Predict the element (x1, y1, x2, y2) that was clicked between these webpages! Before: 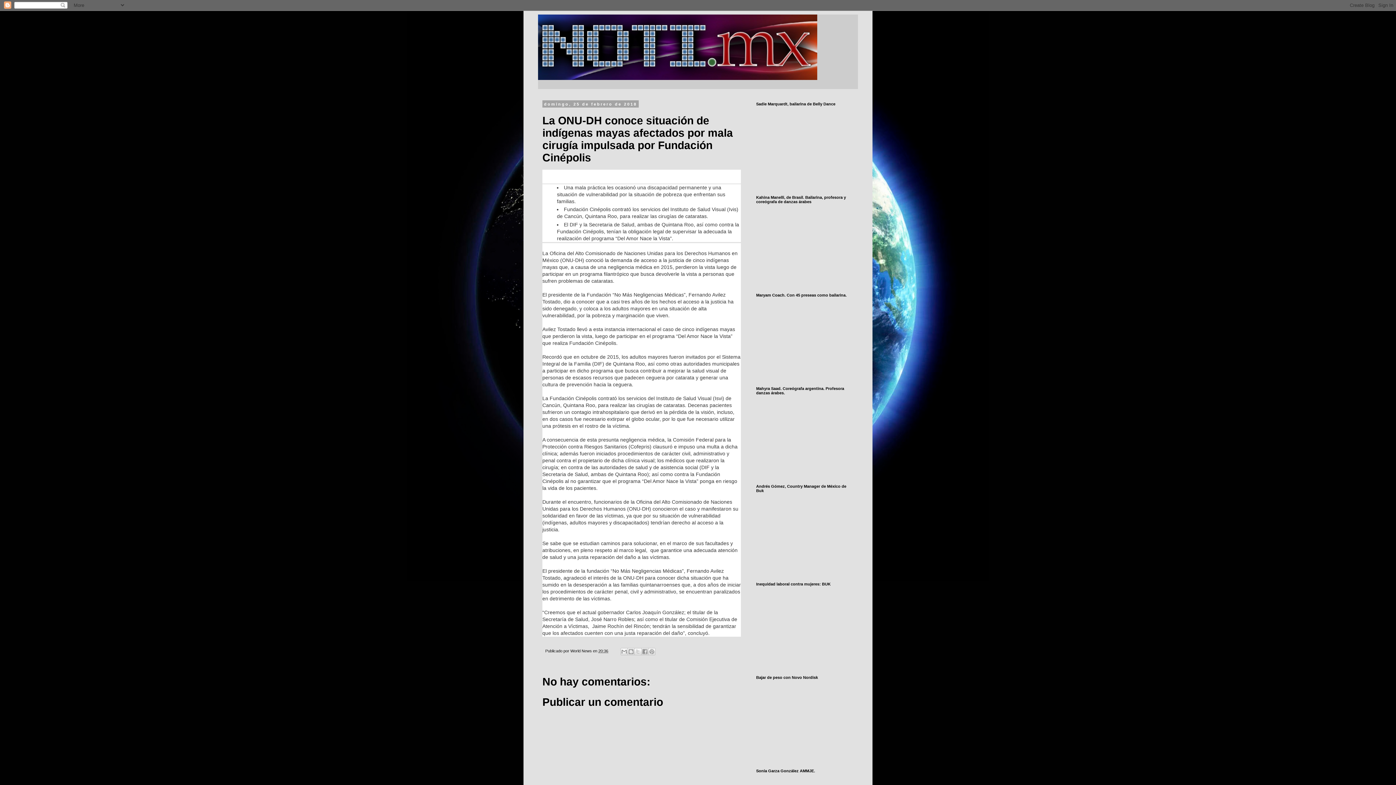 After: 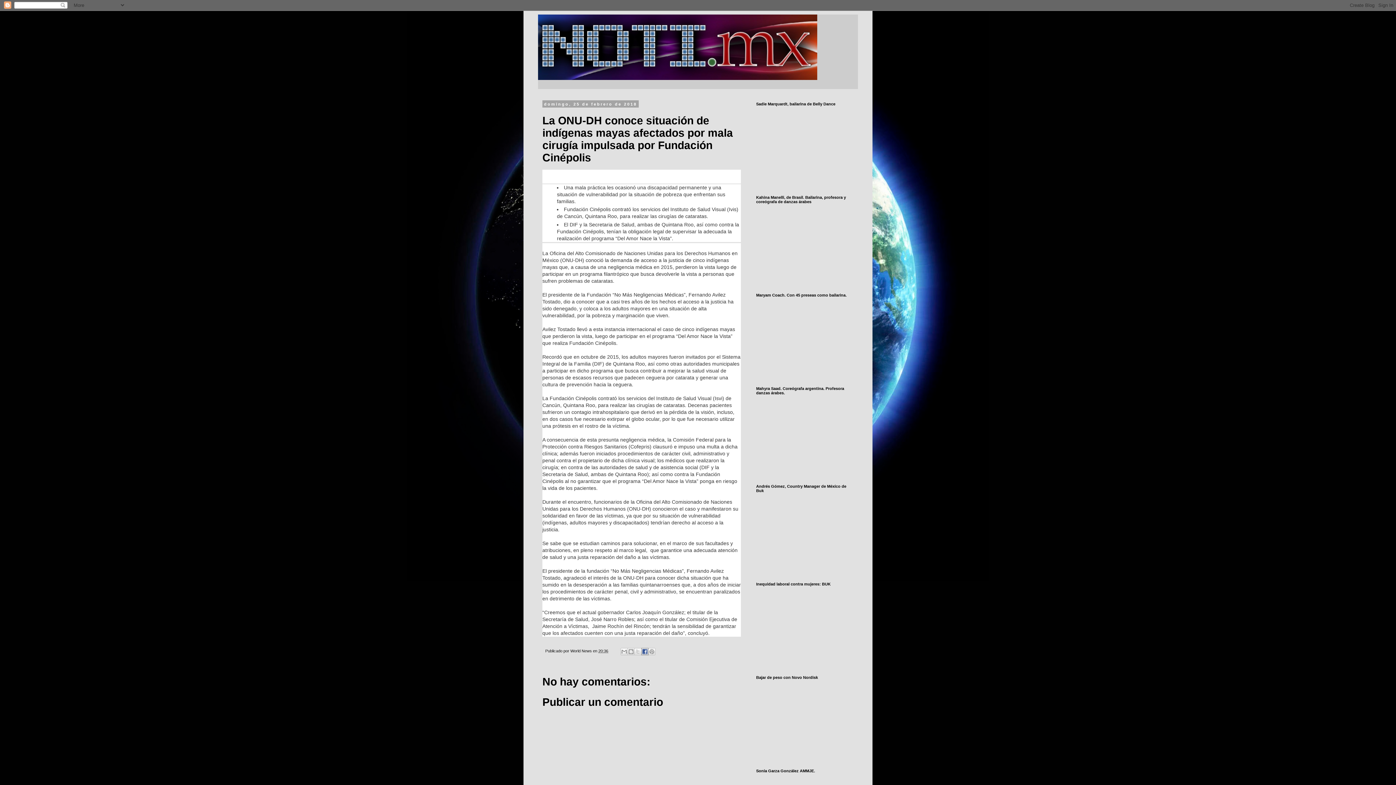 Action: bbox: (641, 648, 648, 655) label: Compartir con Facebook